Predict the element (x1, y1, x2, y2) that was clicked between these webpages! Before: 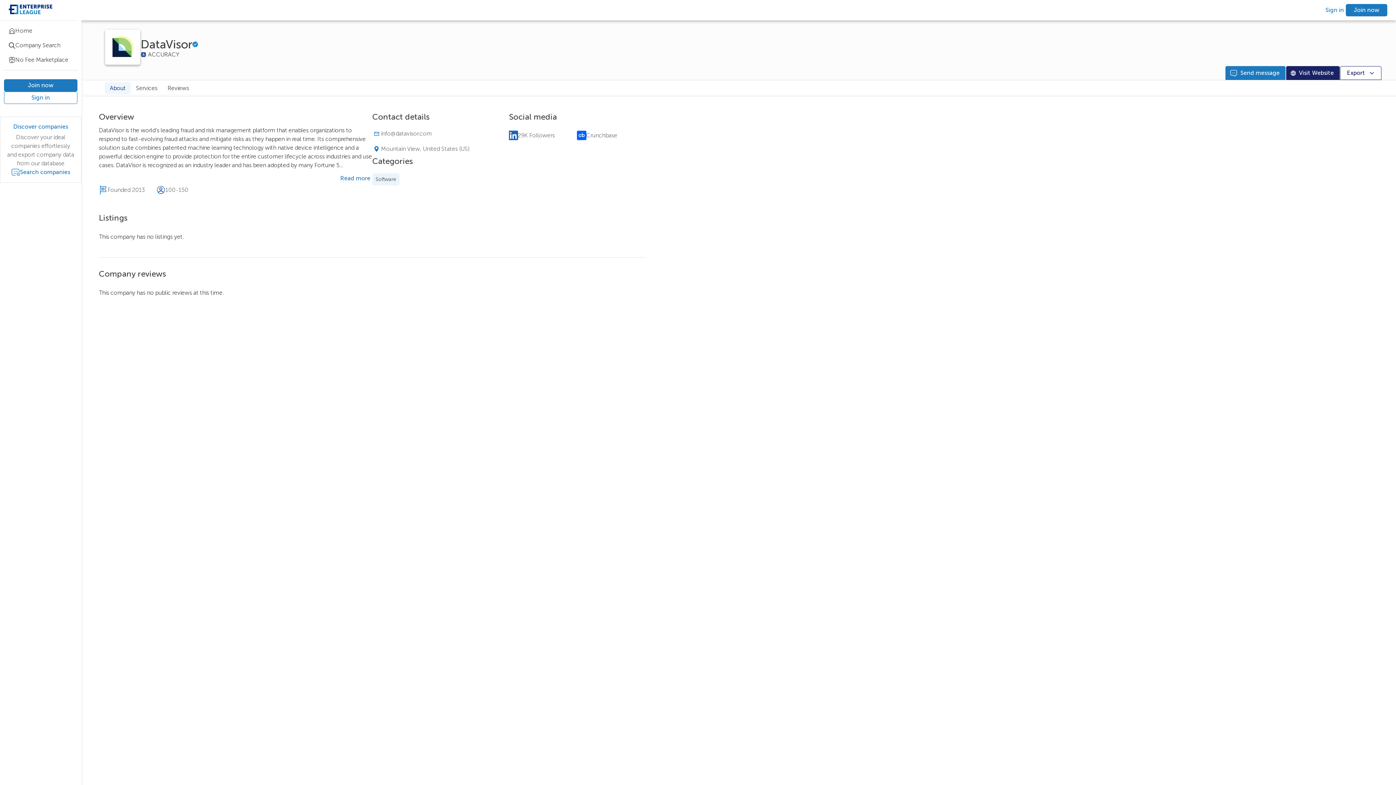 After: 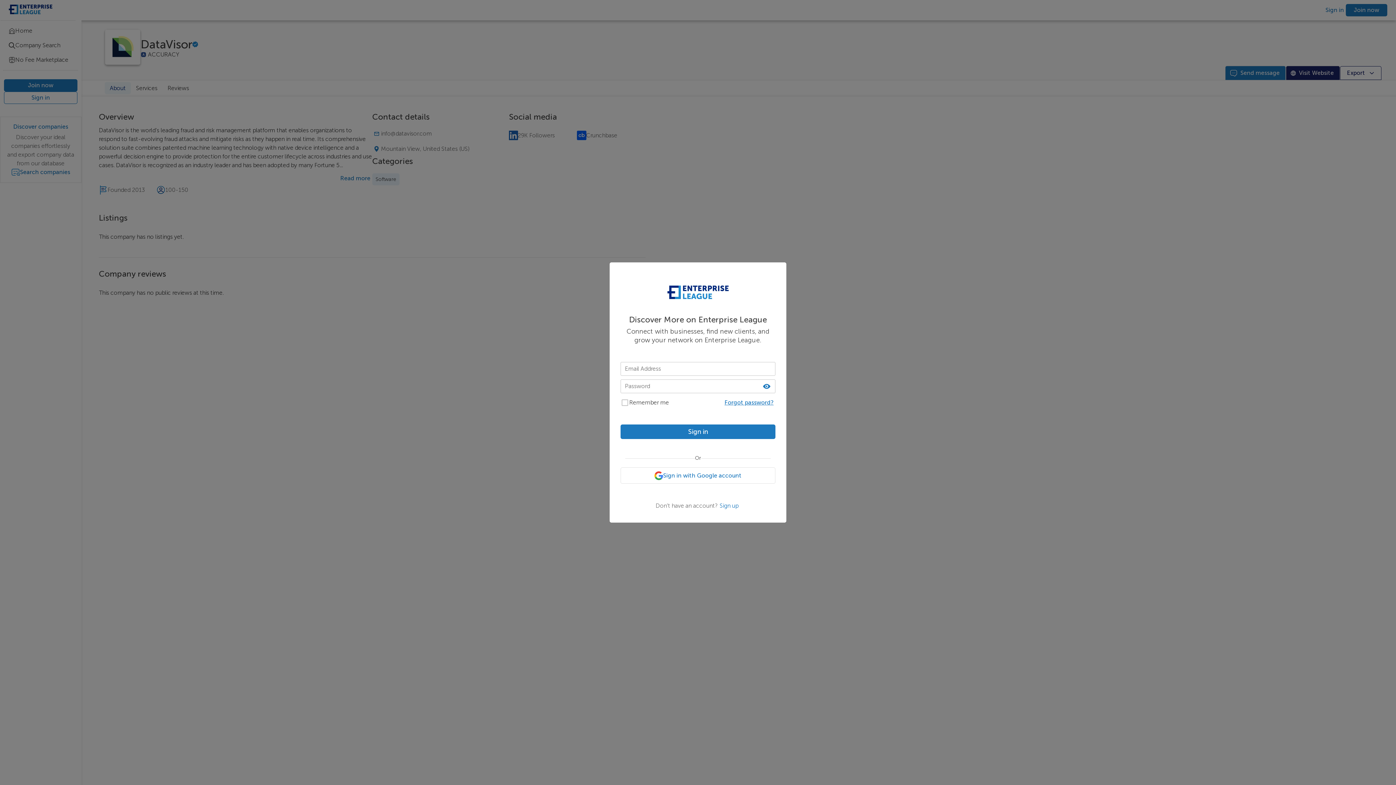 Action: label: Export bbox: (1340, 66, 1381, 80)